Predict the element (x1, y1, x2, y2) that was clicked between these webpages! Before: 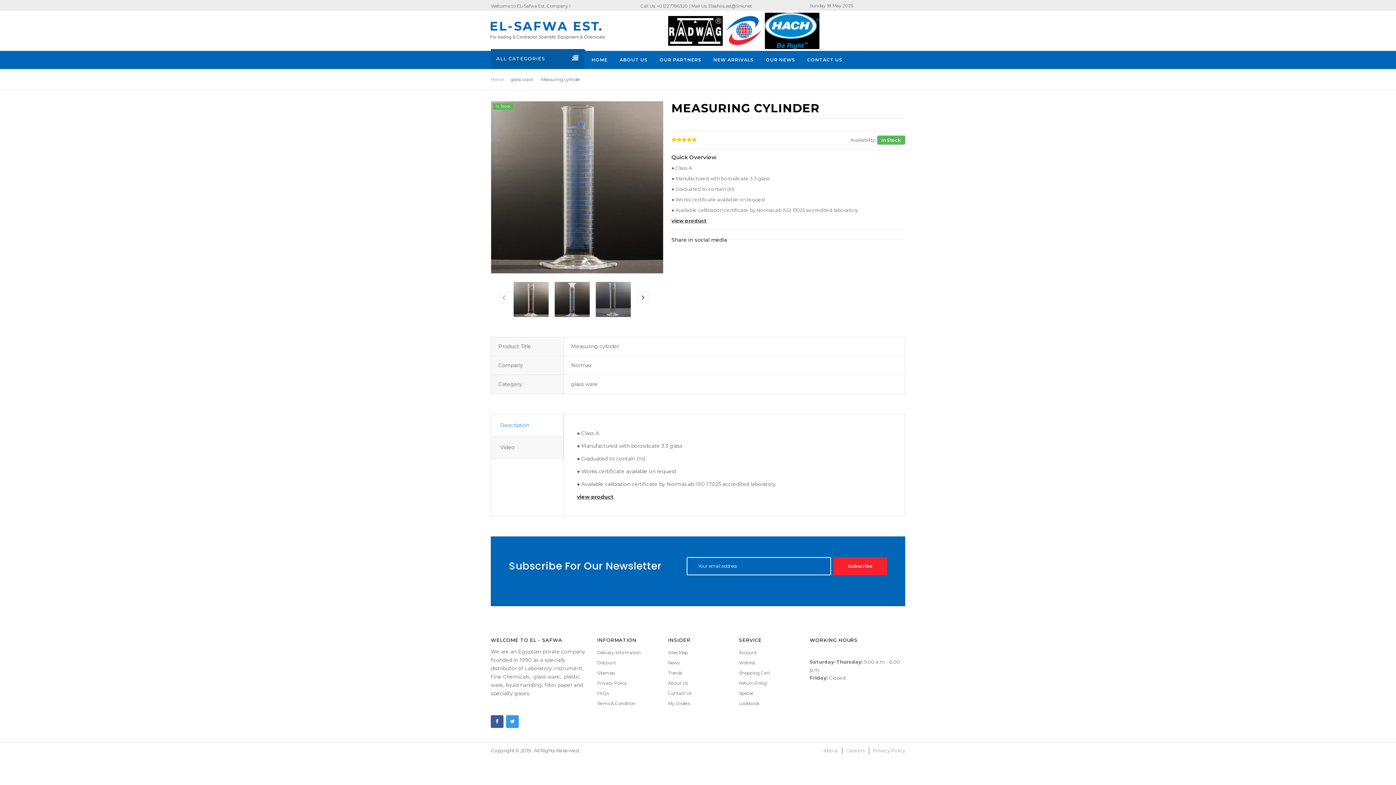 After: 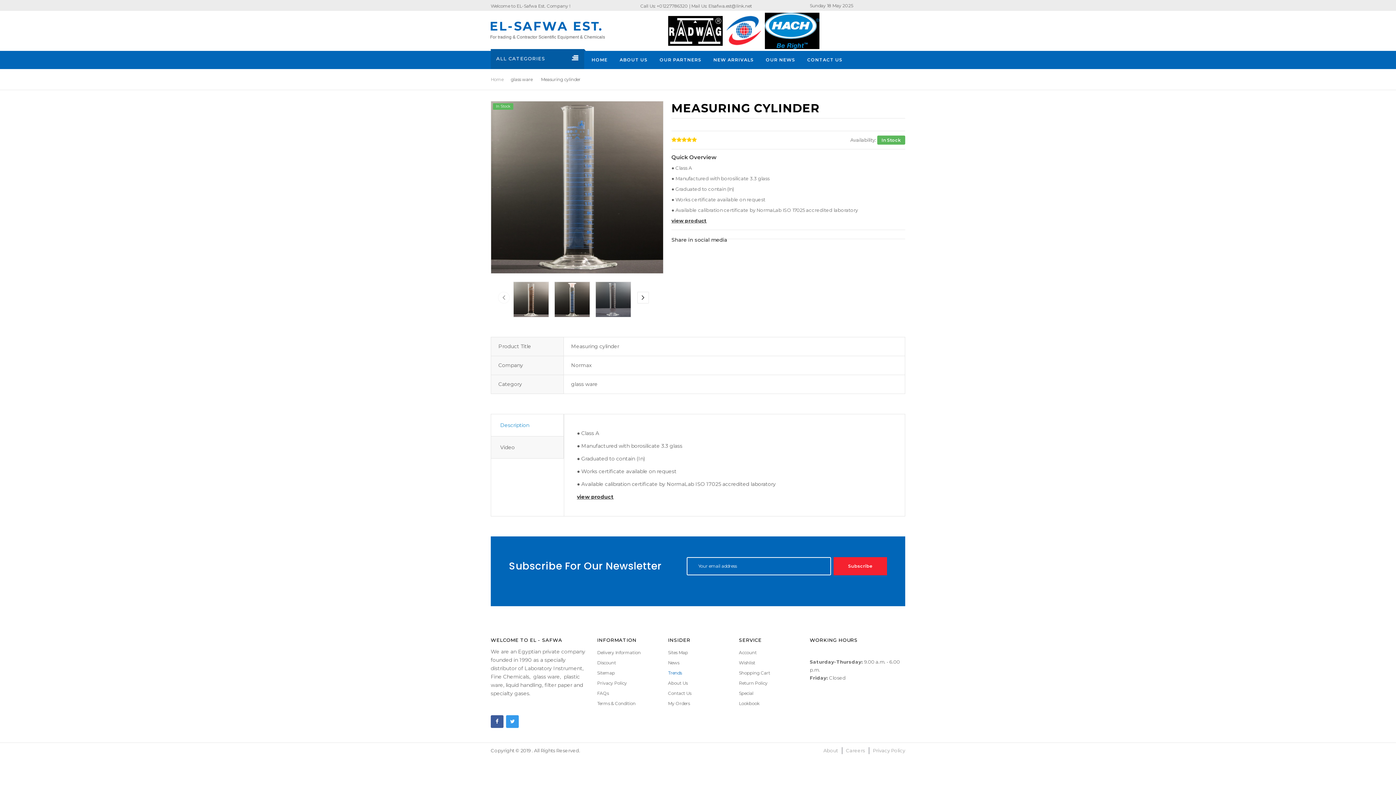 Action: bbox: (668, 670, 682, 675) label: Trends